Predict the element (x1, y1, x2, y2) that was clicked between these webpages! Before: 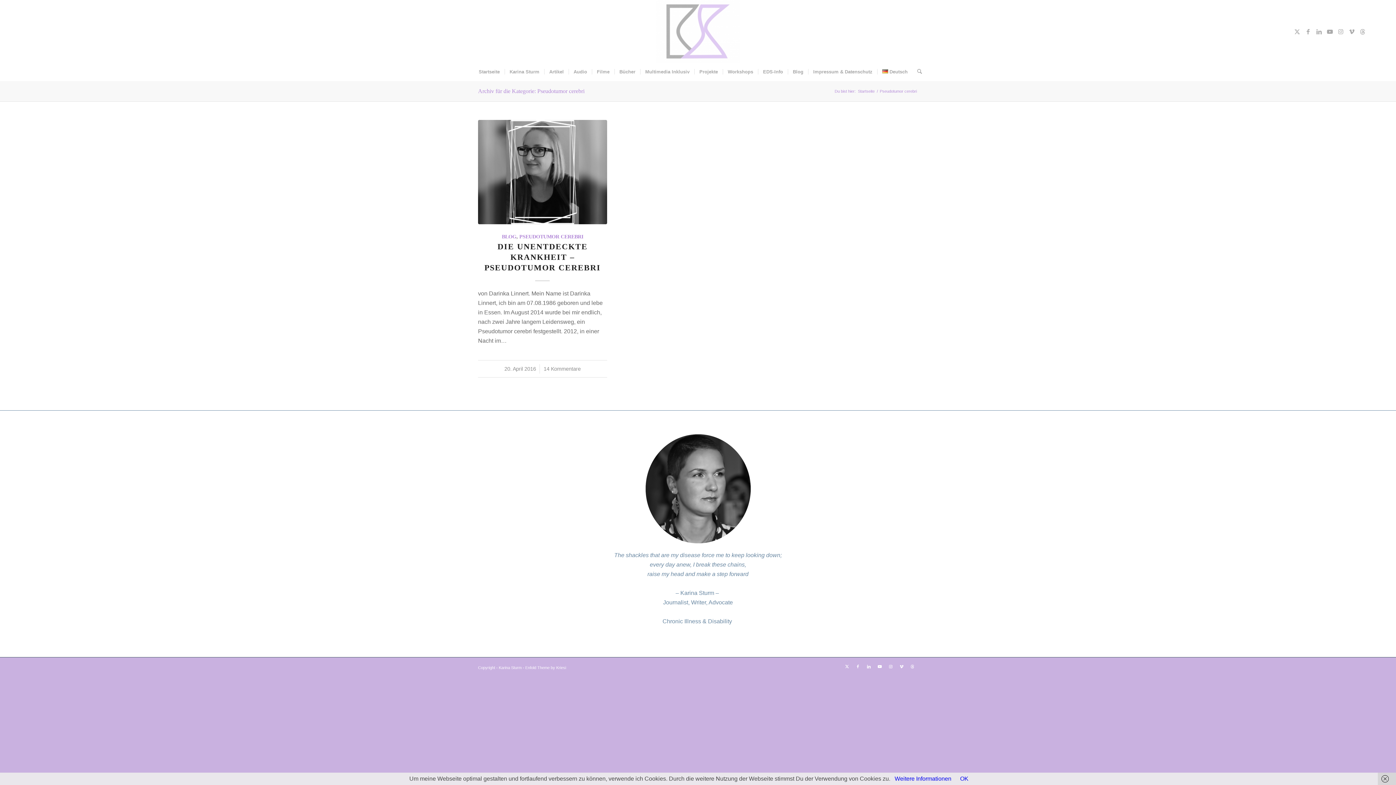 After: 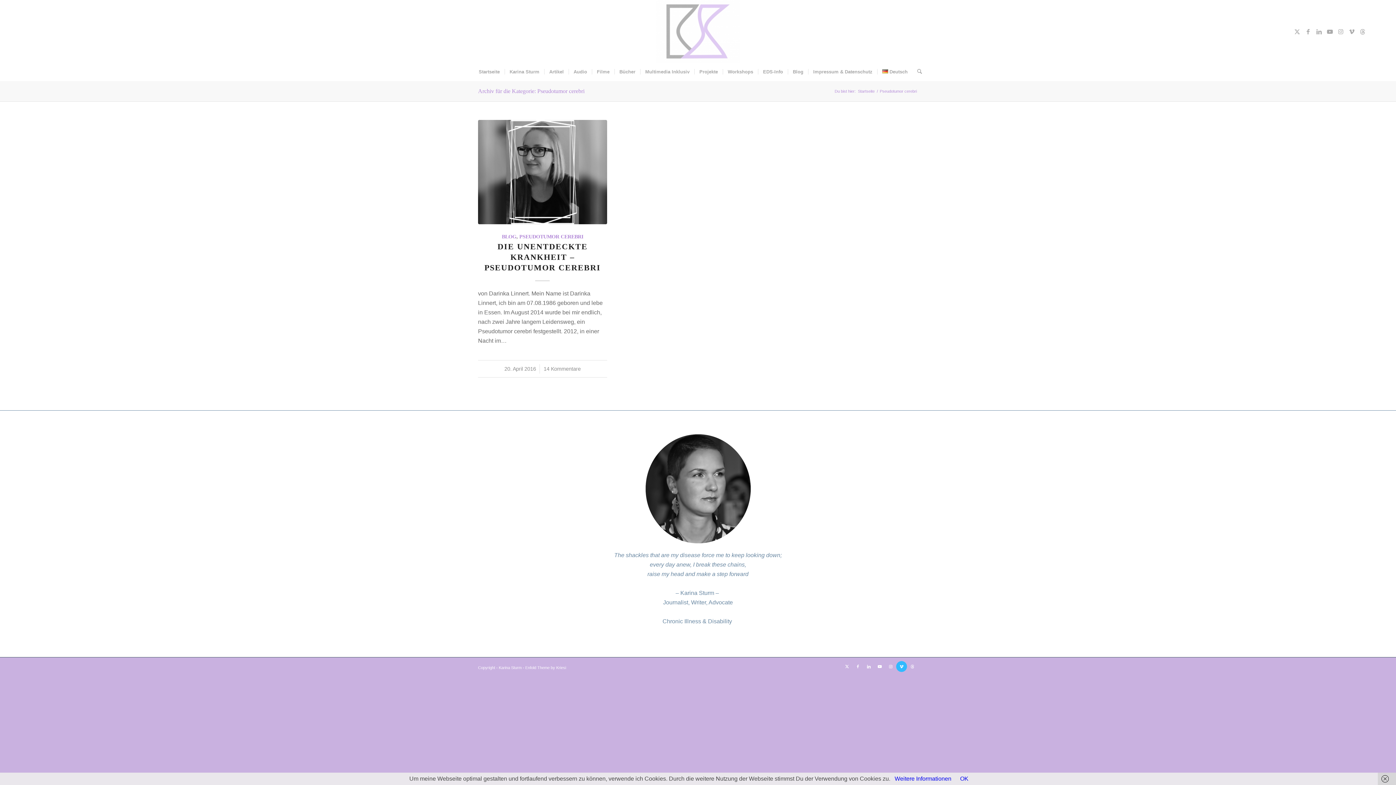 Action: bbox: (896, 661, 907, 672) label: Link zu Vimeo